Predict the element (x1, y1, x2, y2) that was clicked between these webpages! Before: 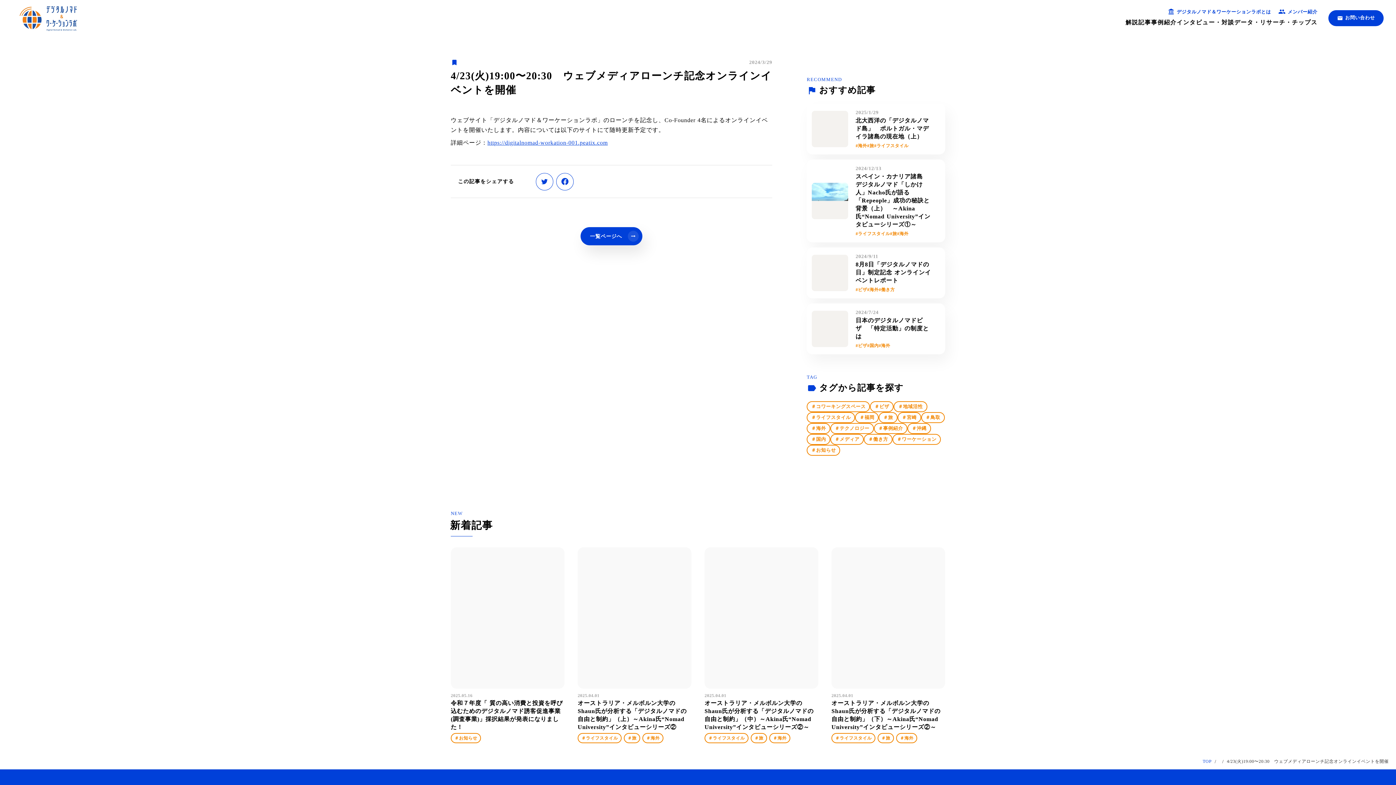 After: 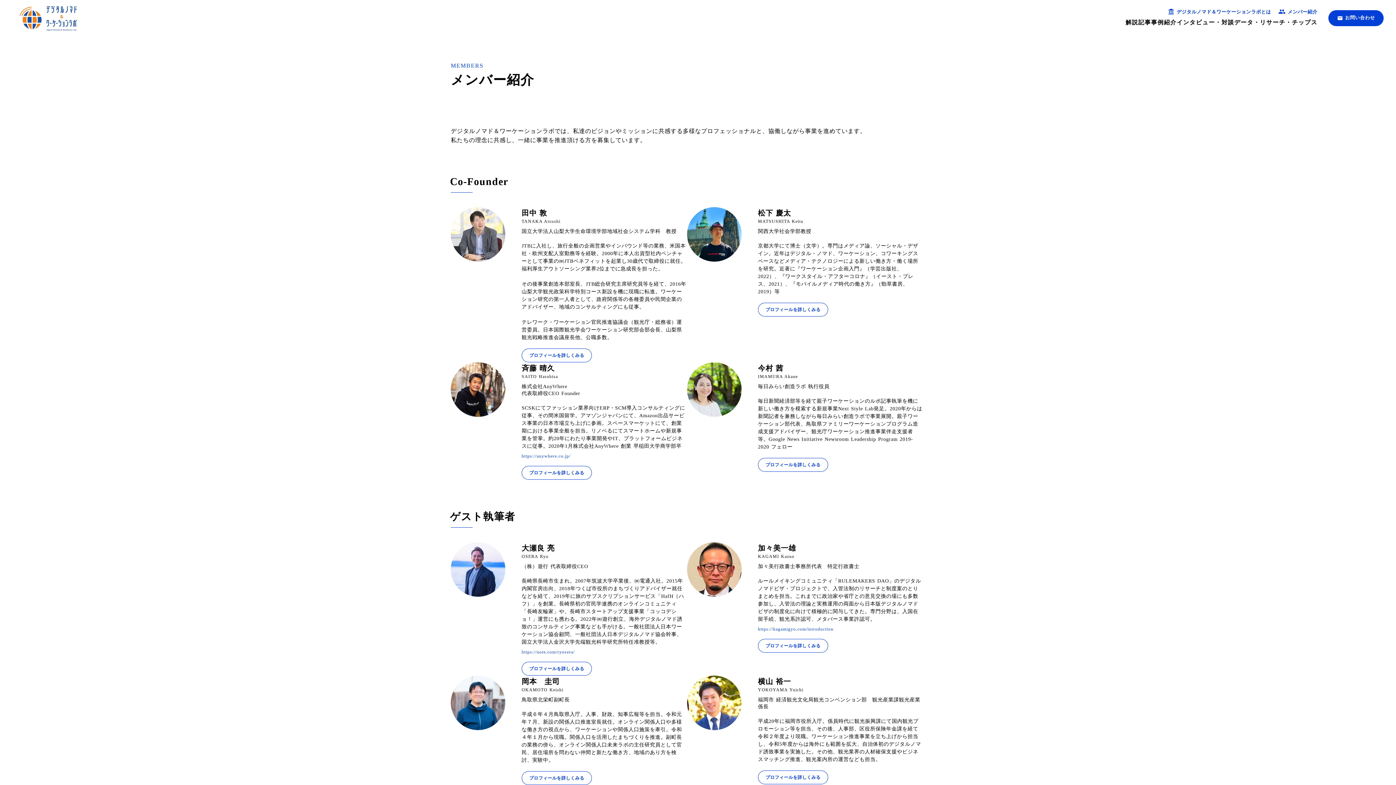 Action: label: メンバー紹介
 bbox: (446, 553, 483, 565)